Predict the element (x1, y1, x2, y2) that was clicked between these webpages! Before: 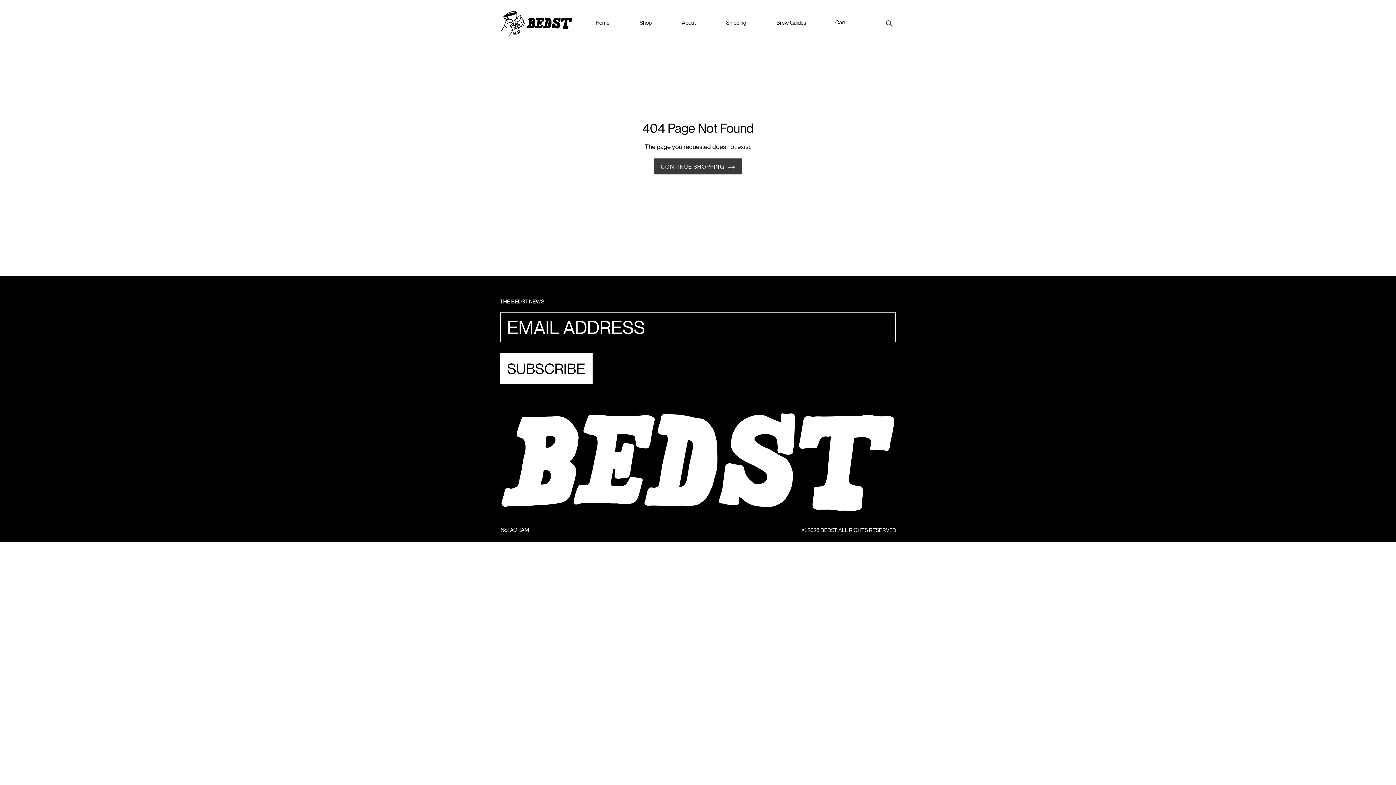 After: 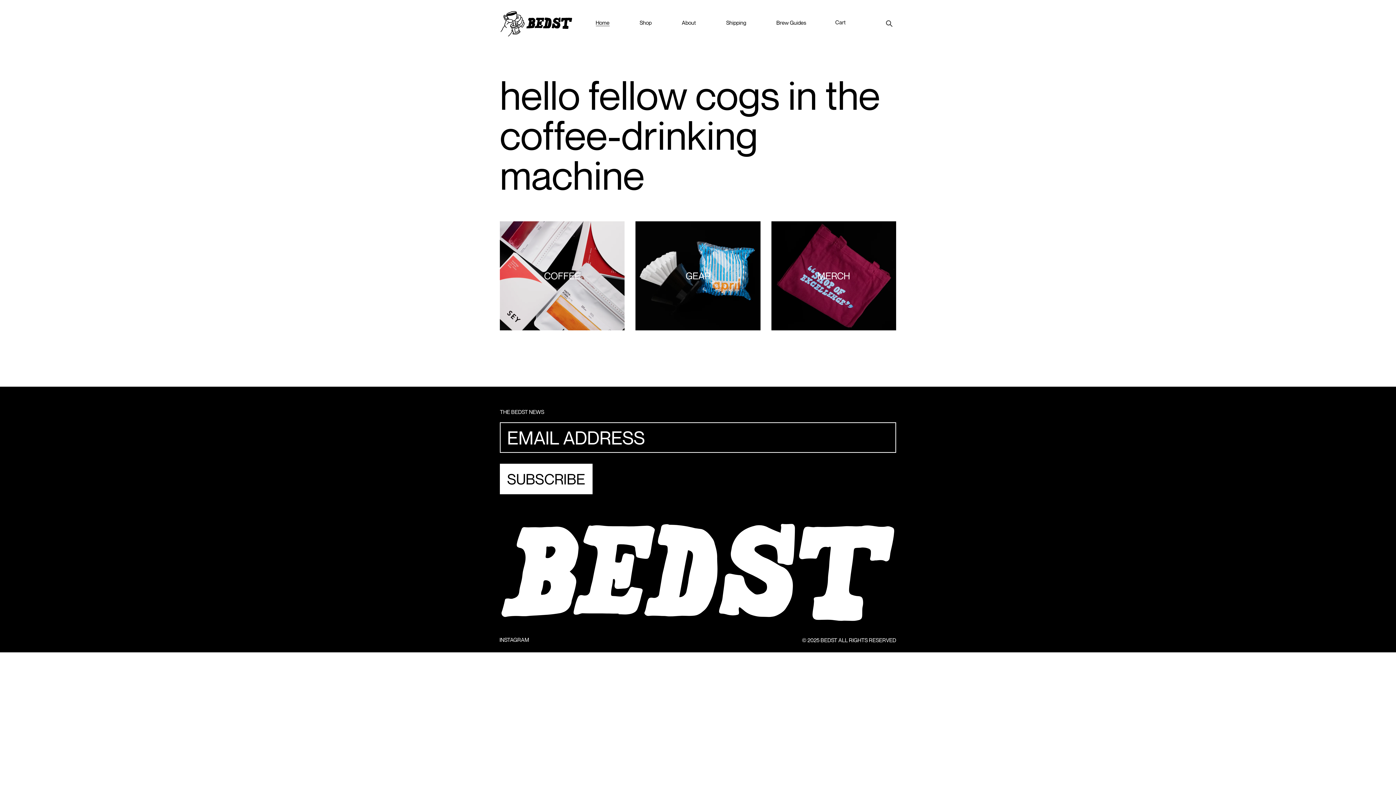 Action: label: Home bbox: (581, 18, 624, 27)